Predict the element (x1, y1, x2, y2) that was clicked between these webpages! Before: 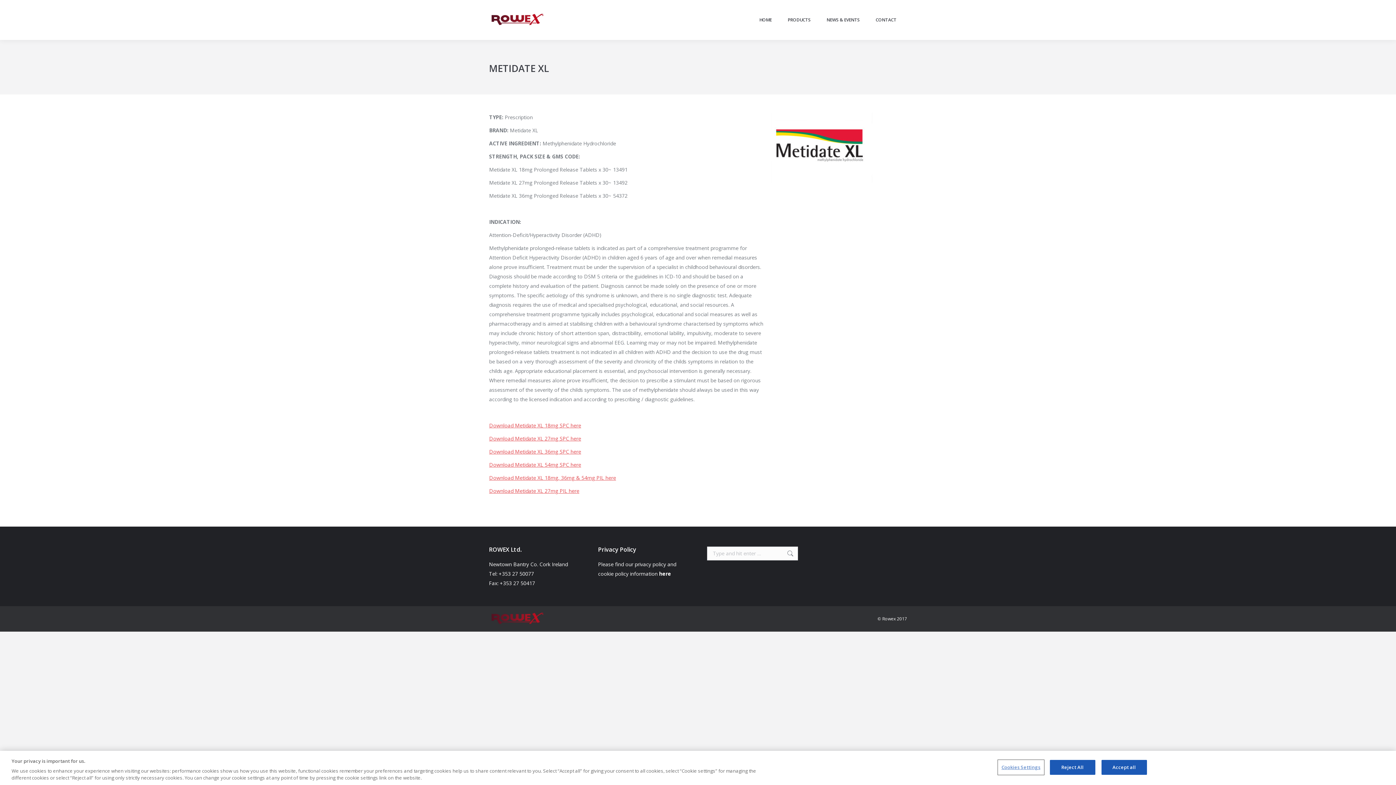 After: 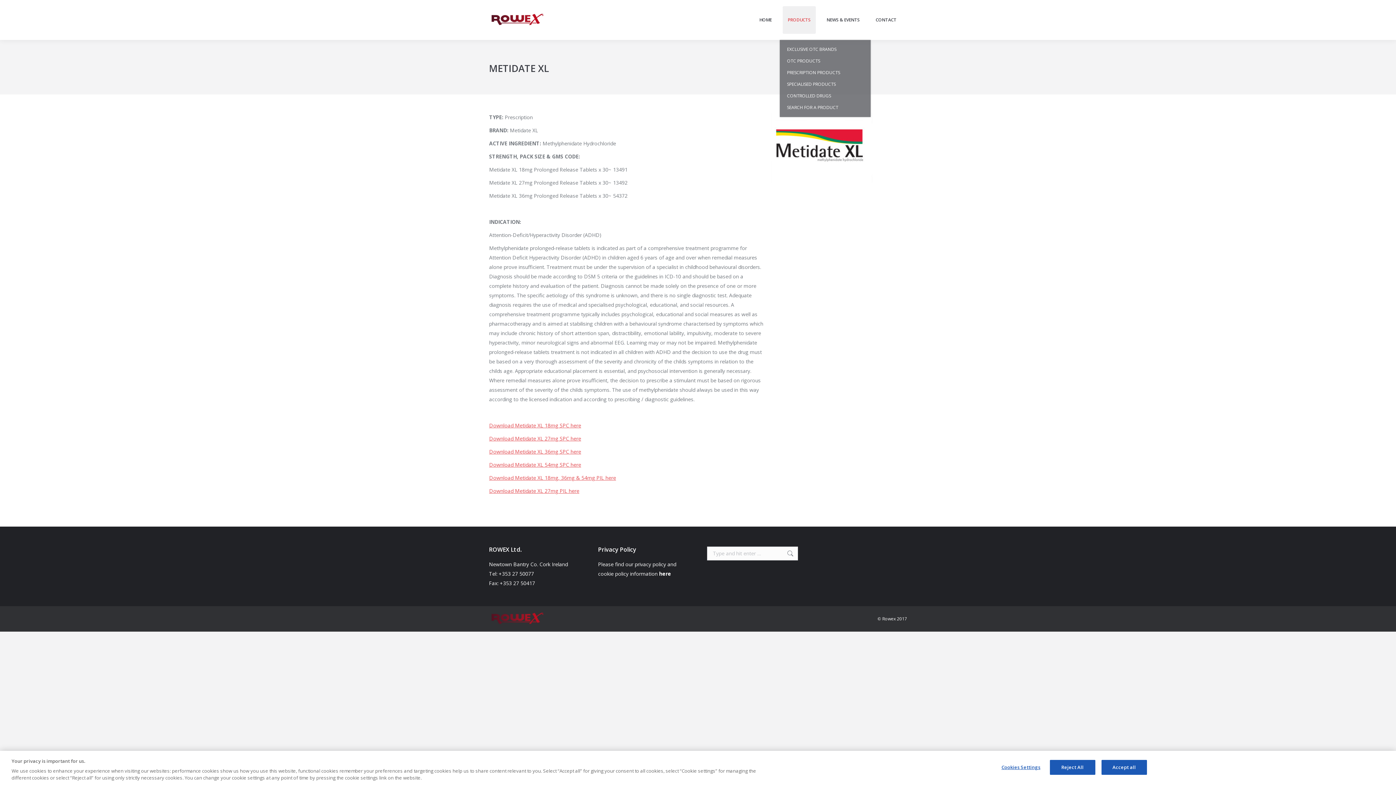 Action: label: PRODUCTS bbox: (782, 6, 816, 33)